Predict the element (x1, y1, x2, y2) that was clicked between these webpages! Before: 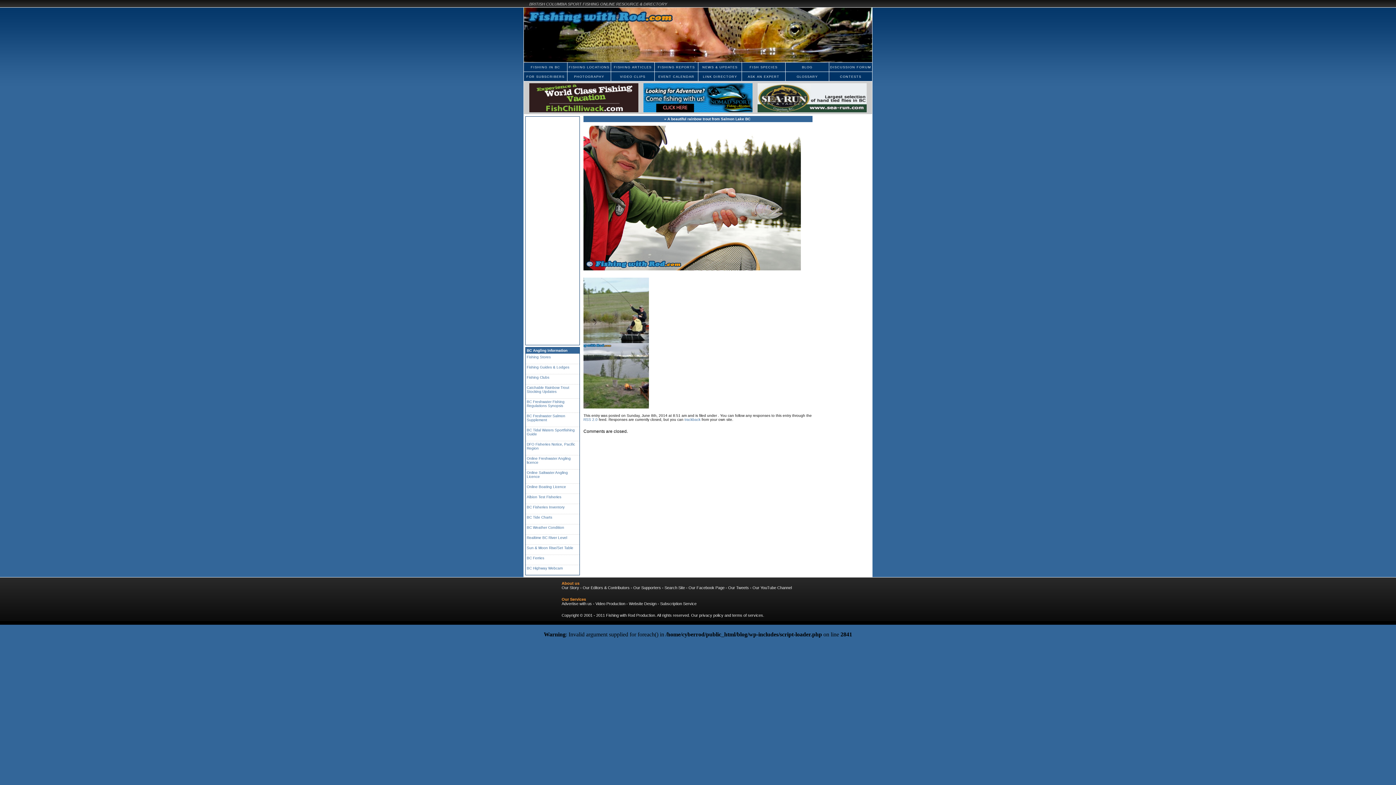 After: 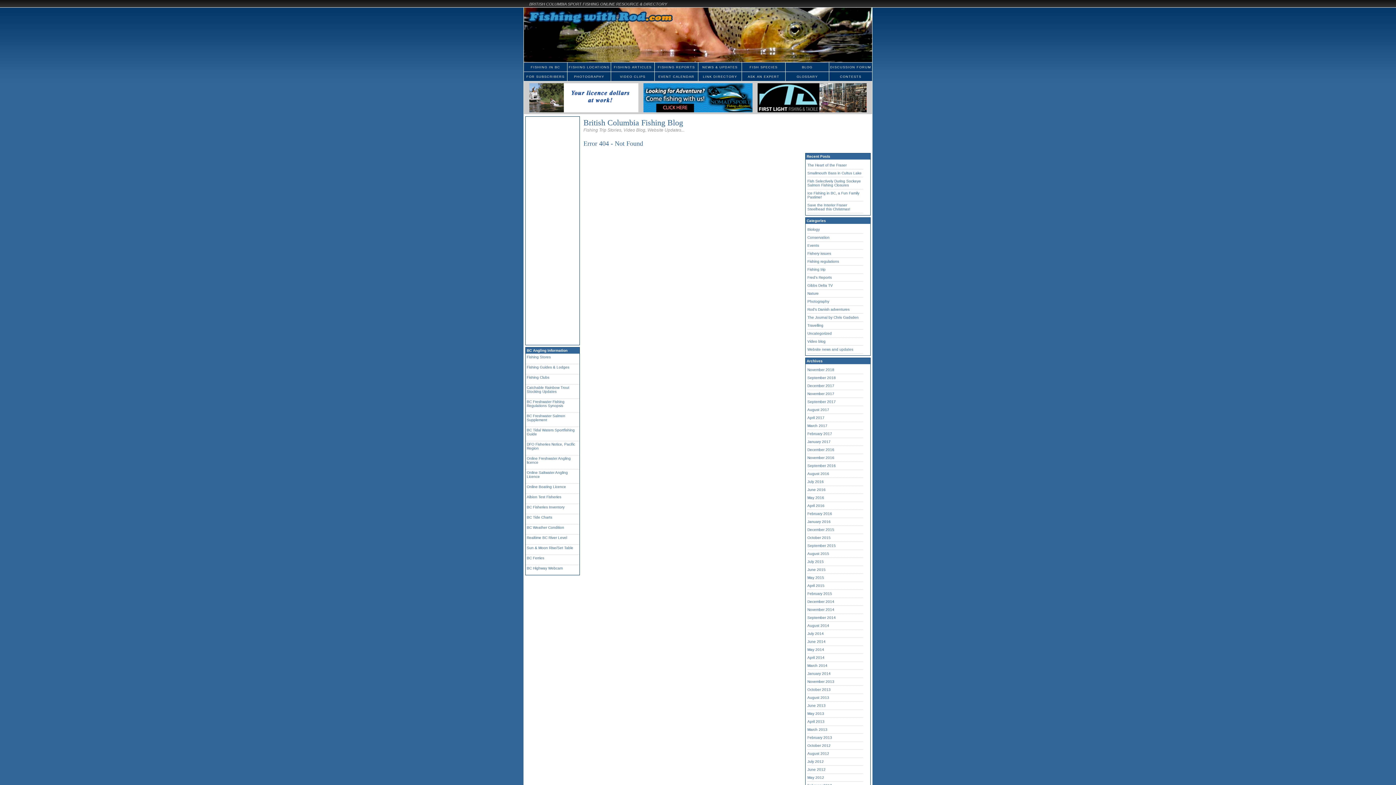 Action: bbox: (595, 601, 625, 606) label: Video Production